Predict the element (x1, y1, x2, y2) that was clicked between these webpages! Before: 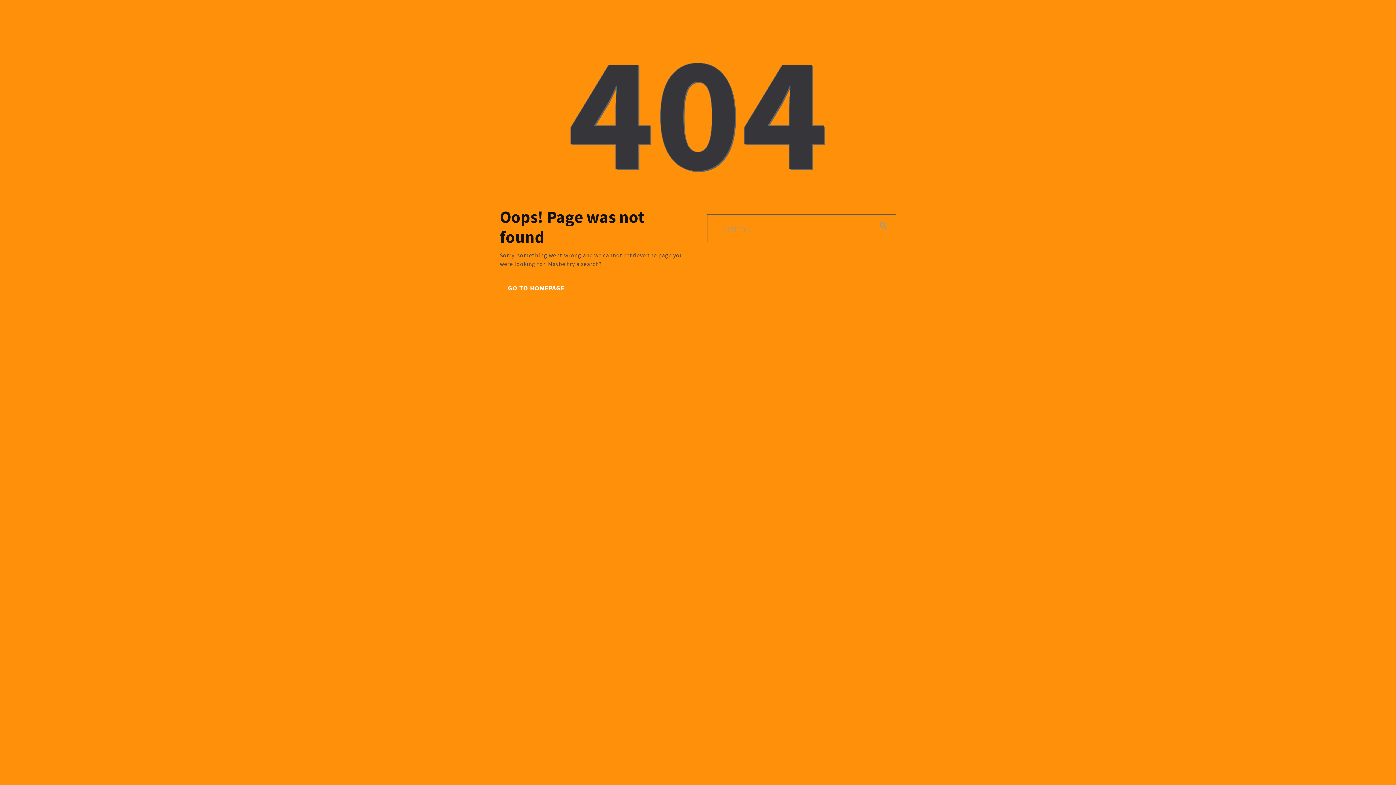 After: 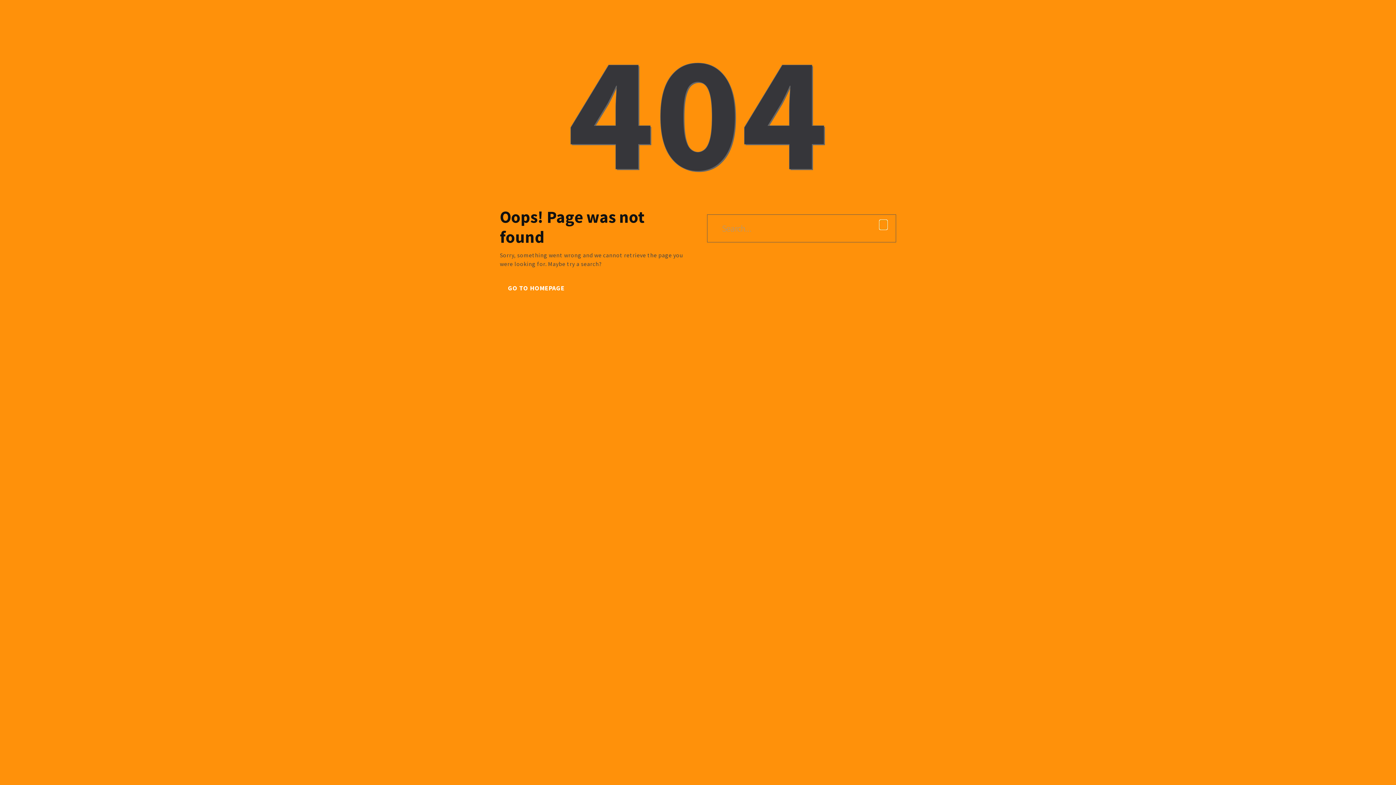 Action: bbox: (880, 220, 887, 228)